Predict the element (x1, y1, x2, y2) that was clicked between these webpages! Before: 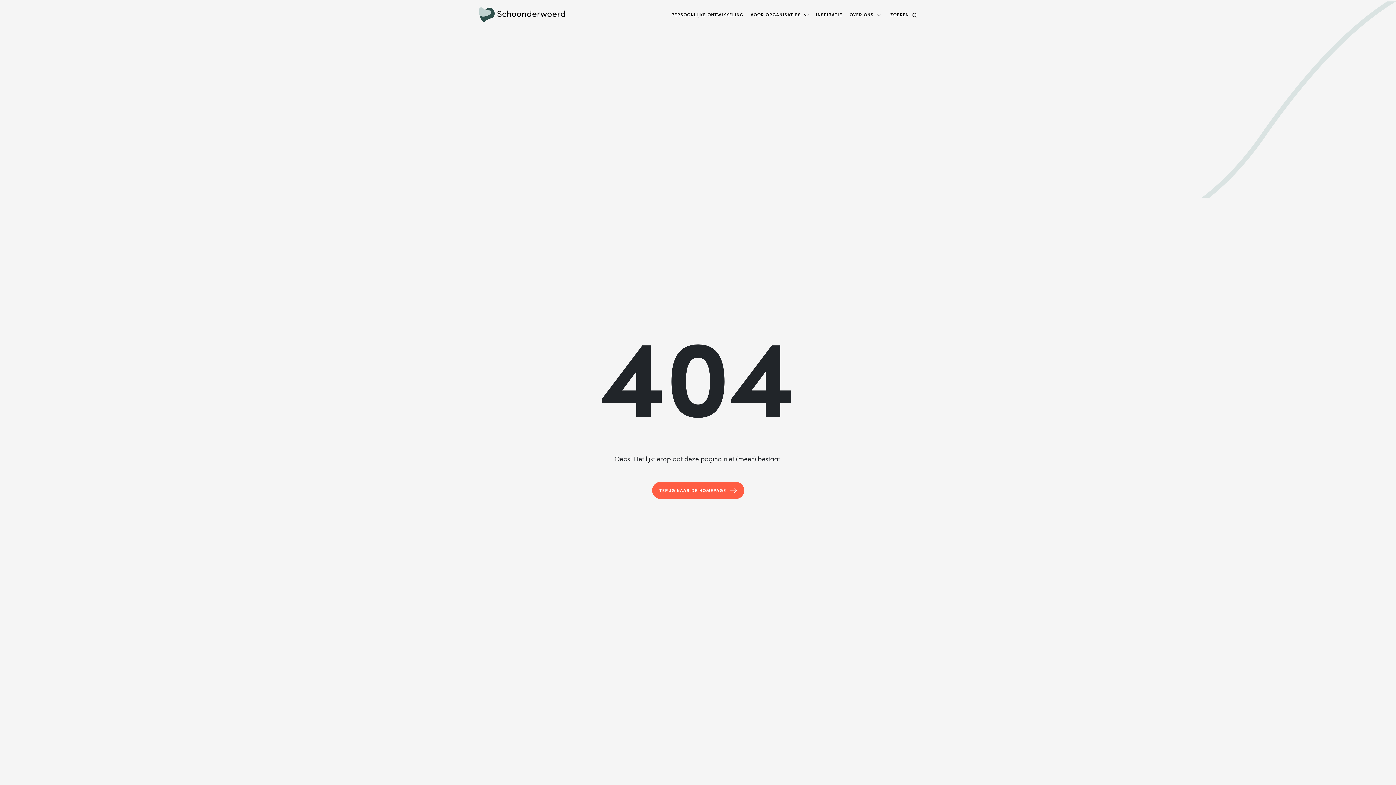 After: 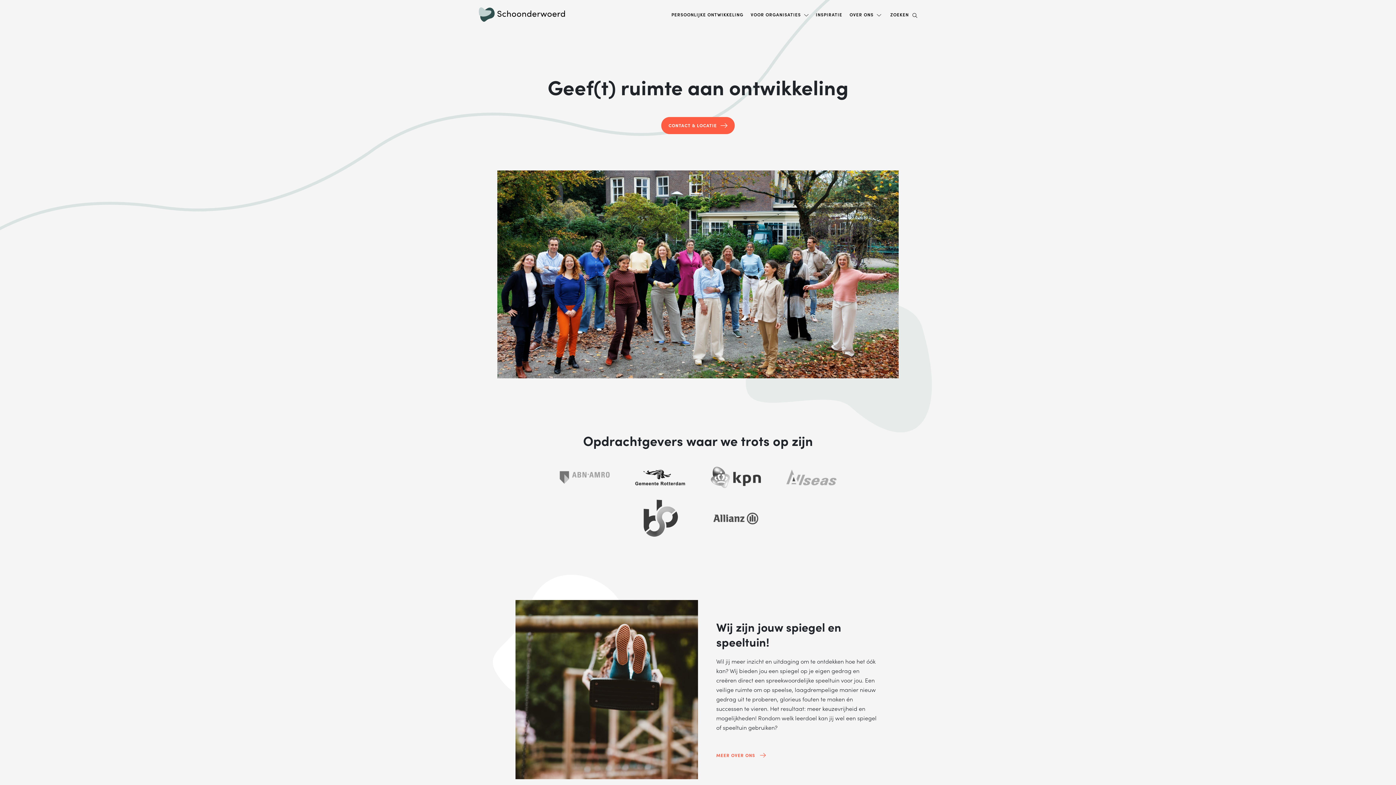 Action: bbox: (478, 9, 564, 17)